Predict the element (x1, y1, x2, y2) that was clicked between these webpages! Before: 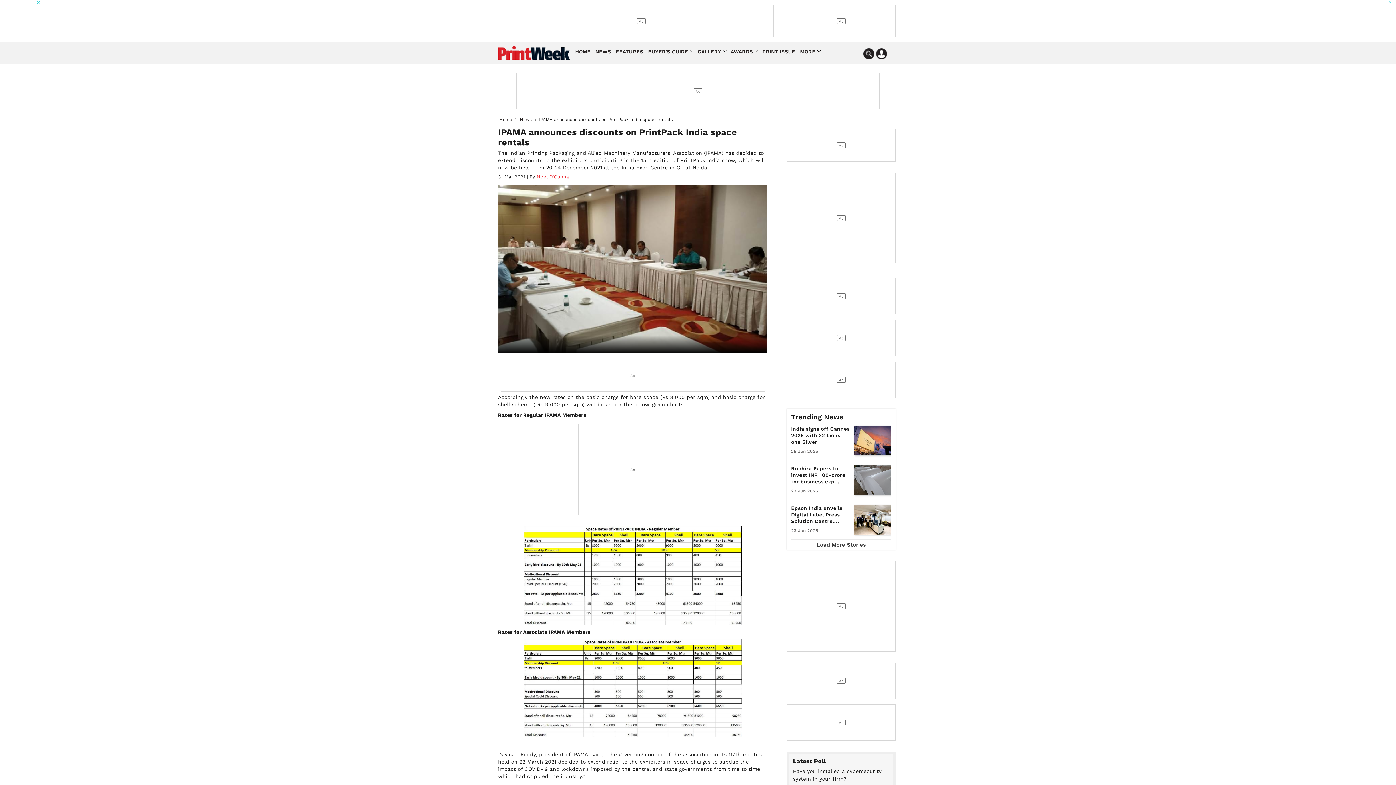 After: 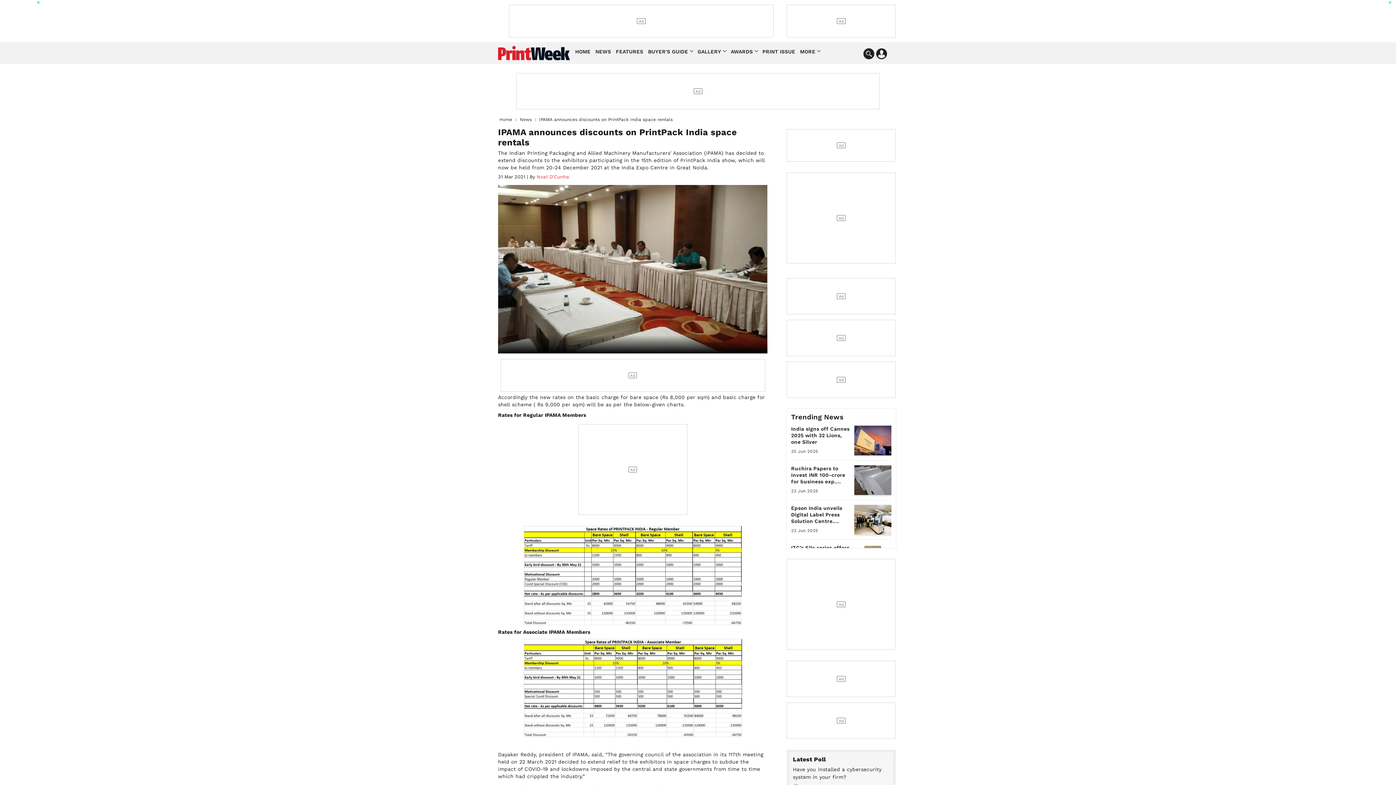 Action: bbox: (816, 539, 866, 550) label: Load More Stories